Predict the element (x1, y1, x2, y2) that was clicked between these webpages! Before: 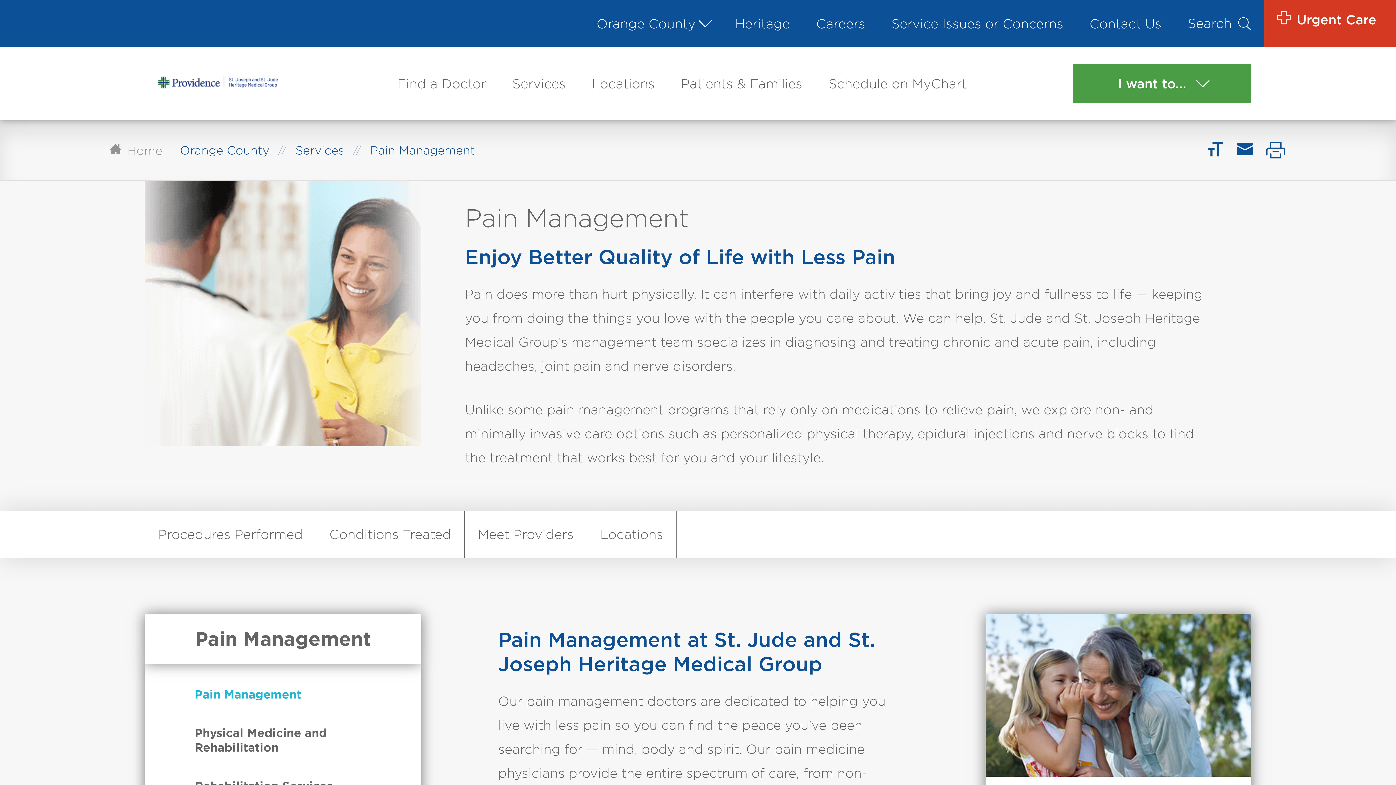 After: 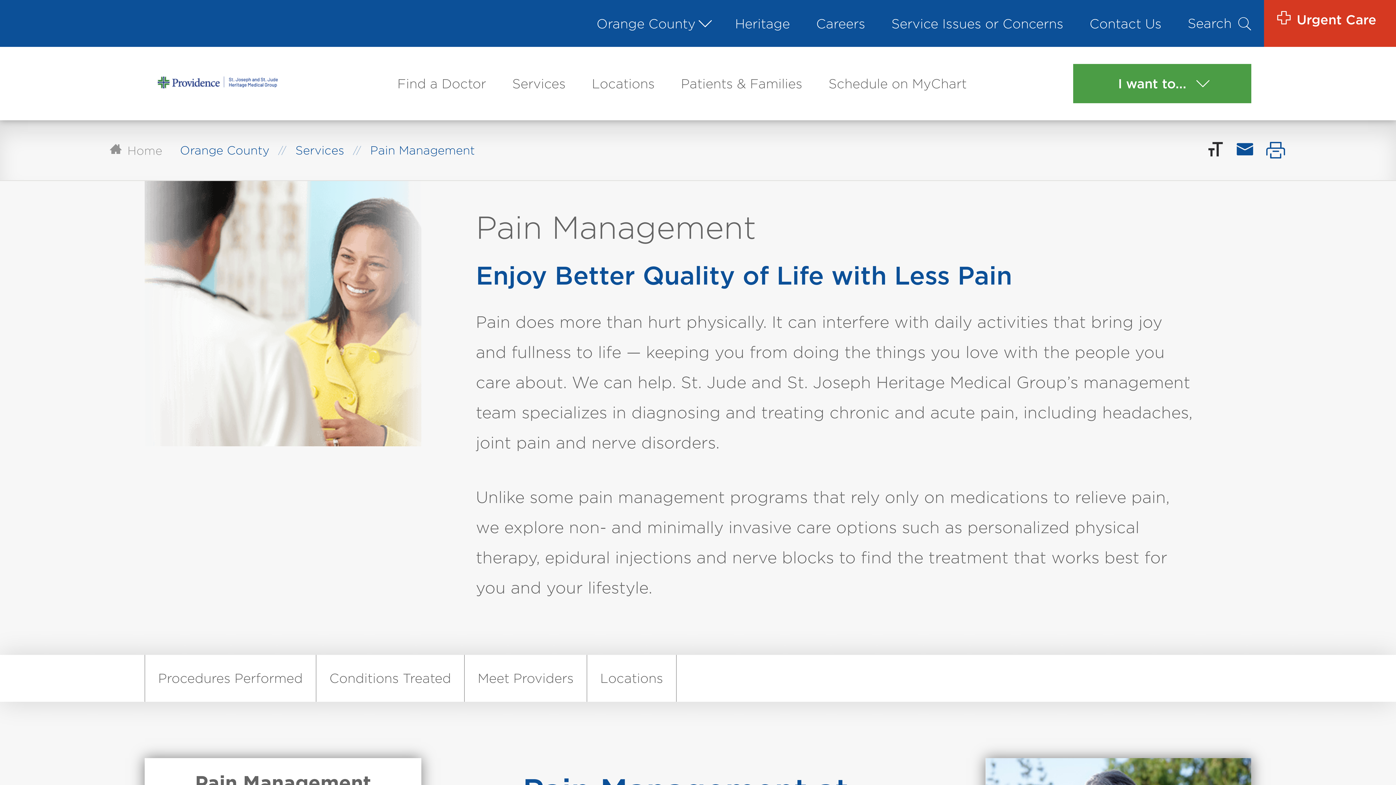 Action: bbox: (1201, 136, 1230, 164)